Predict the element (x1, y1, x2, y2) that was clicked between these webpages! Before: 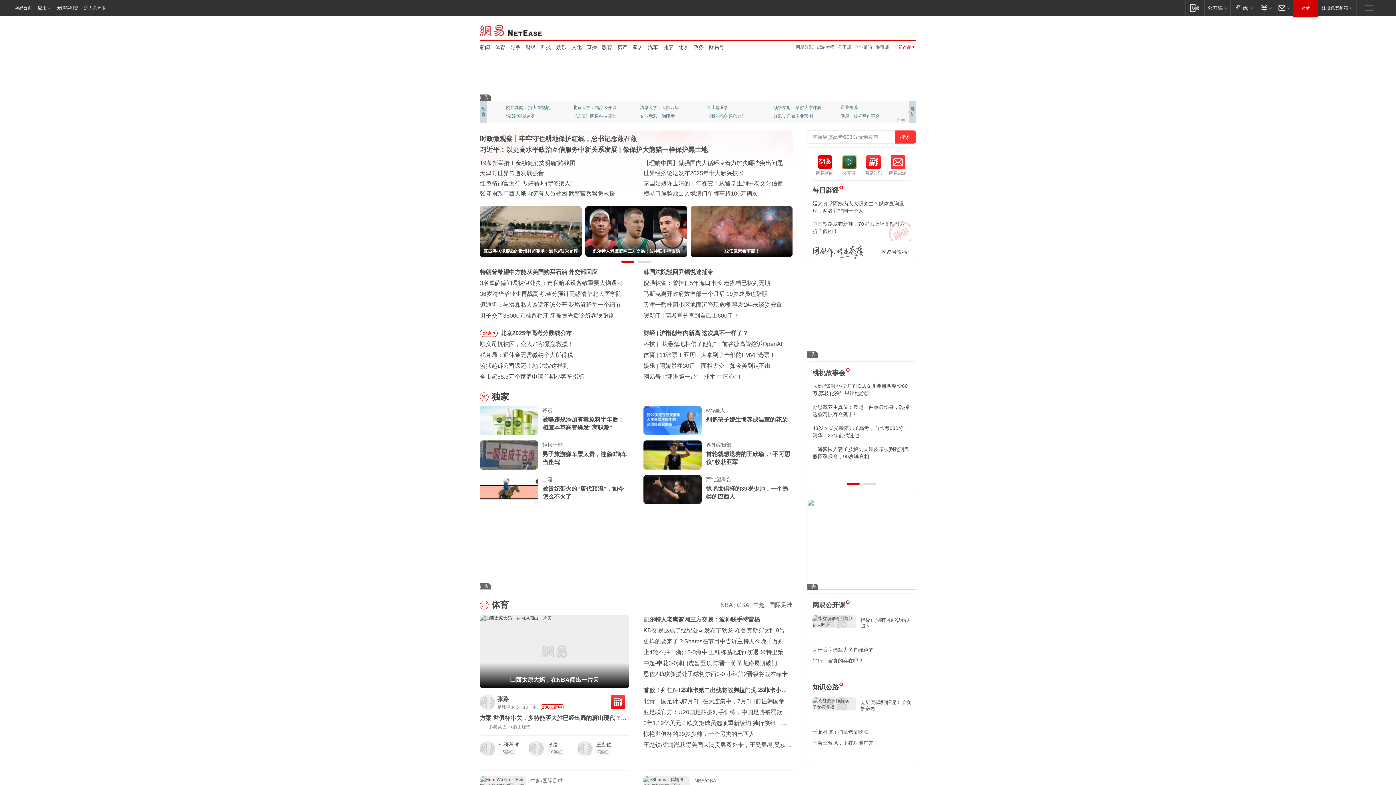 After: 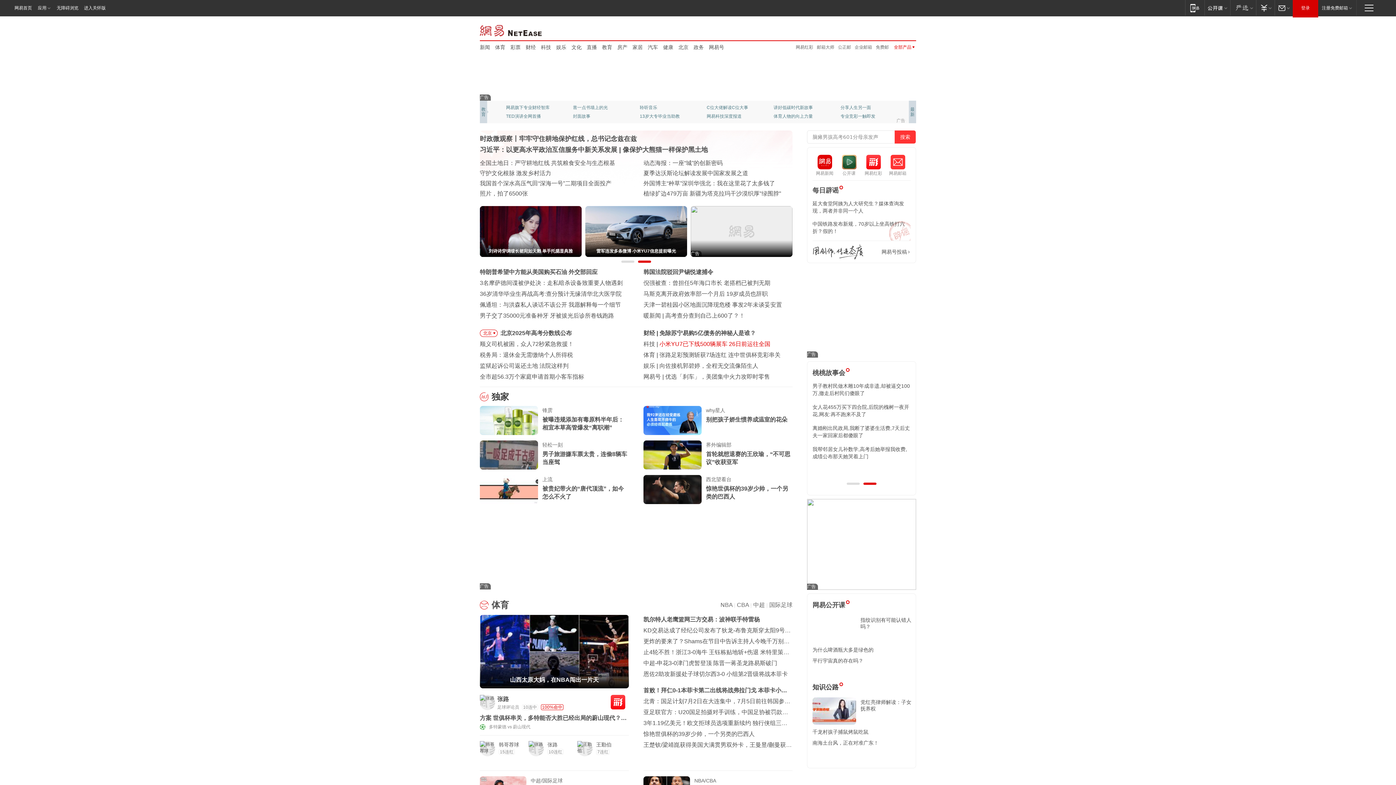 Action: label: 小米YU7已下线500辆展车 26日前运往全国 bbox: (659, 341, 770, 347)